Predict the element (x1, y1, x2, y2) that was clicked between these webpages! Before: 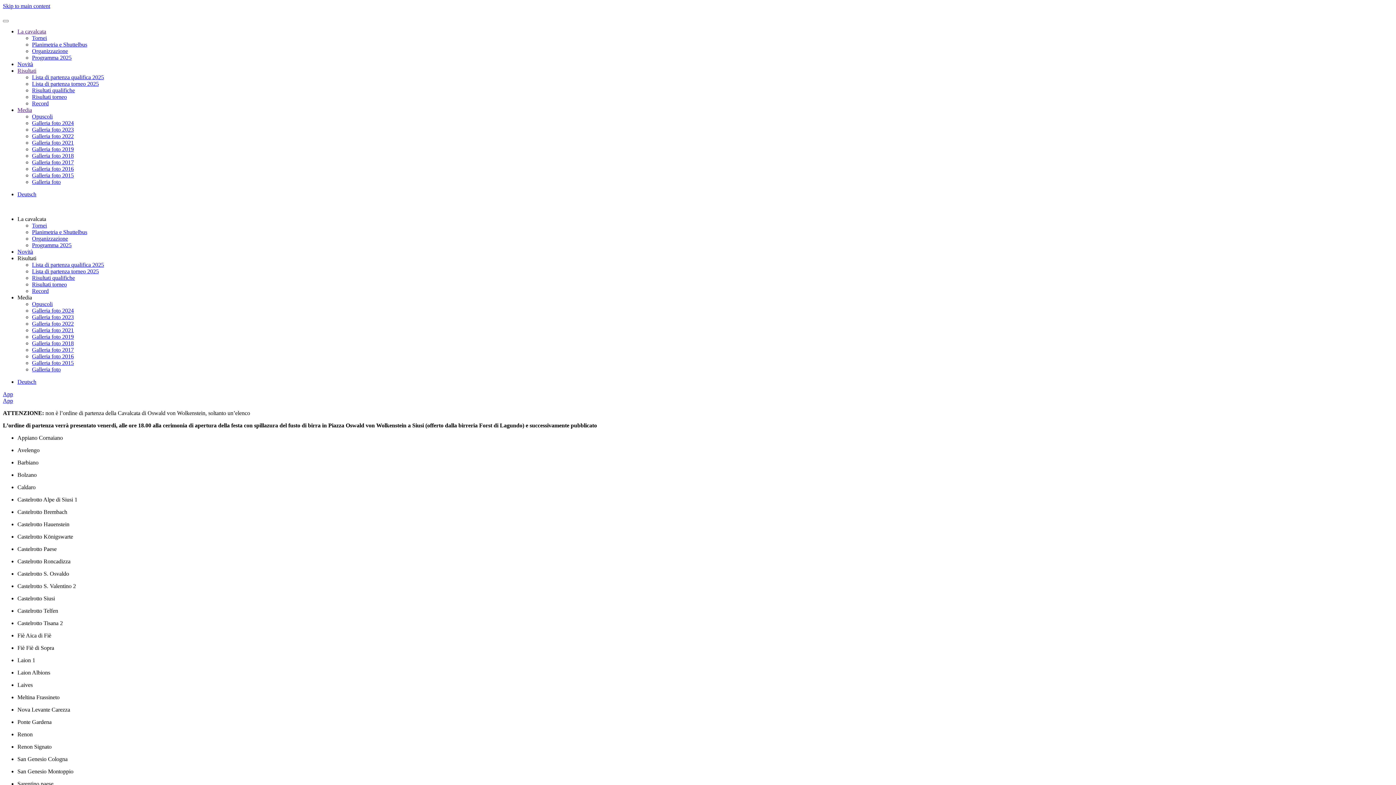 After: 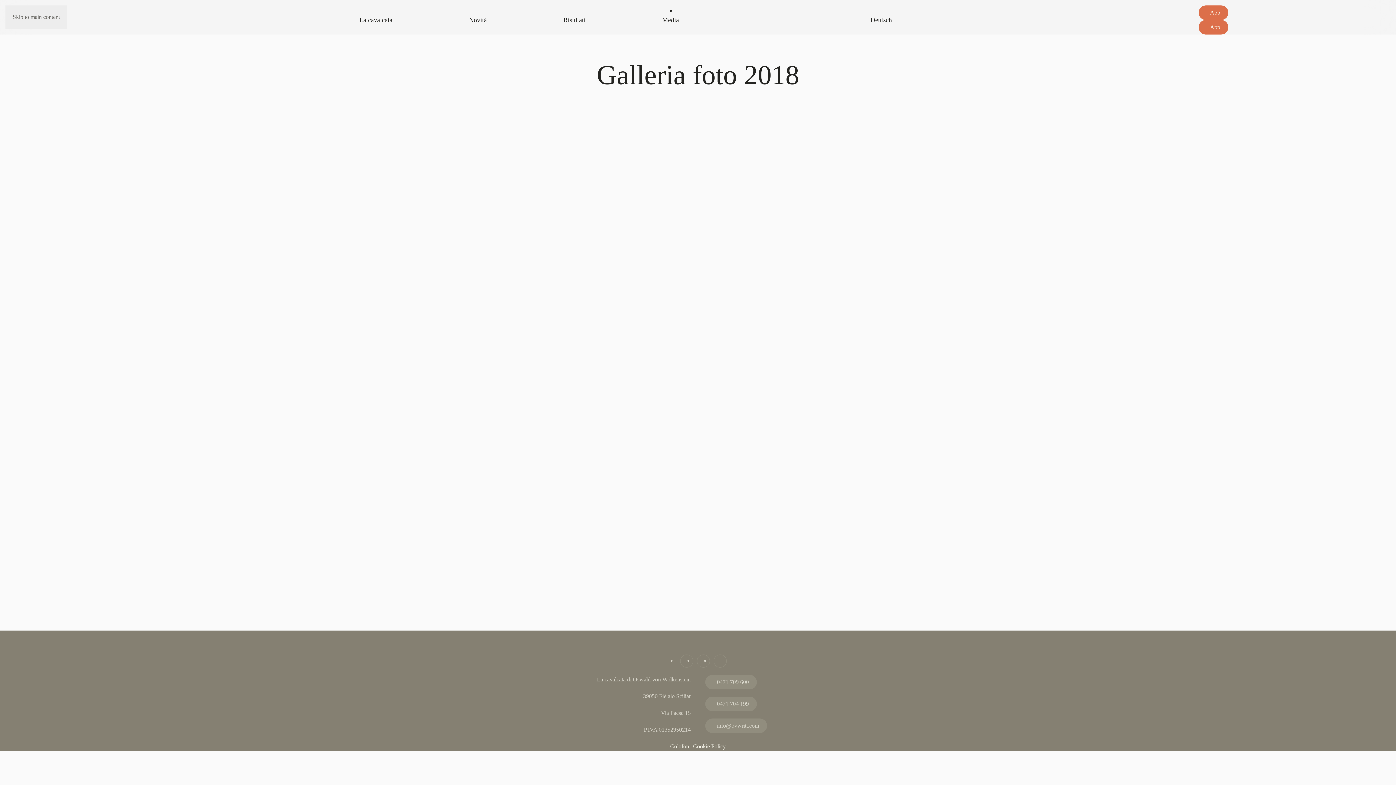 Action: label: Galleria foto 2018 bbox: (32, 340, 73, 346)